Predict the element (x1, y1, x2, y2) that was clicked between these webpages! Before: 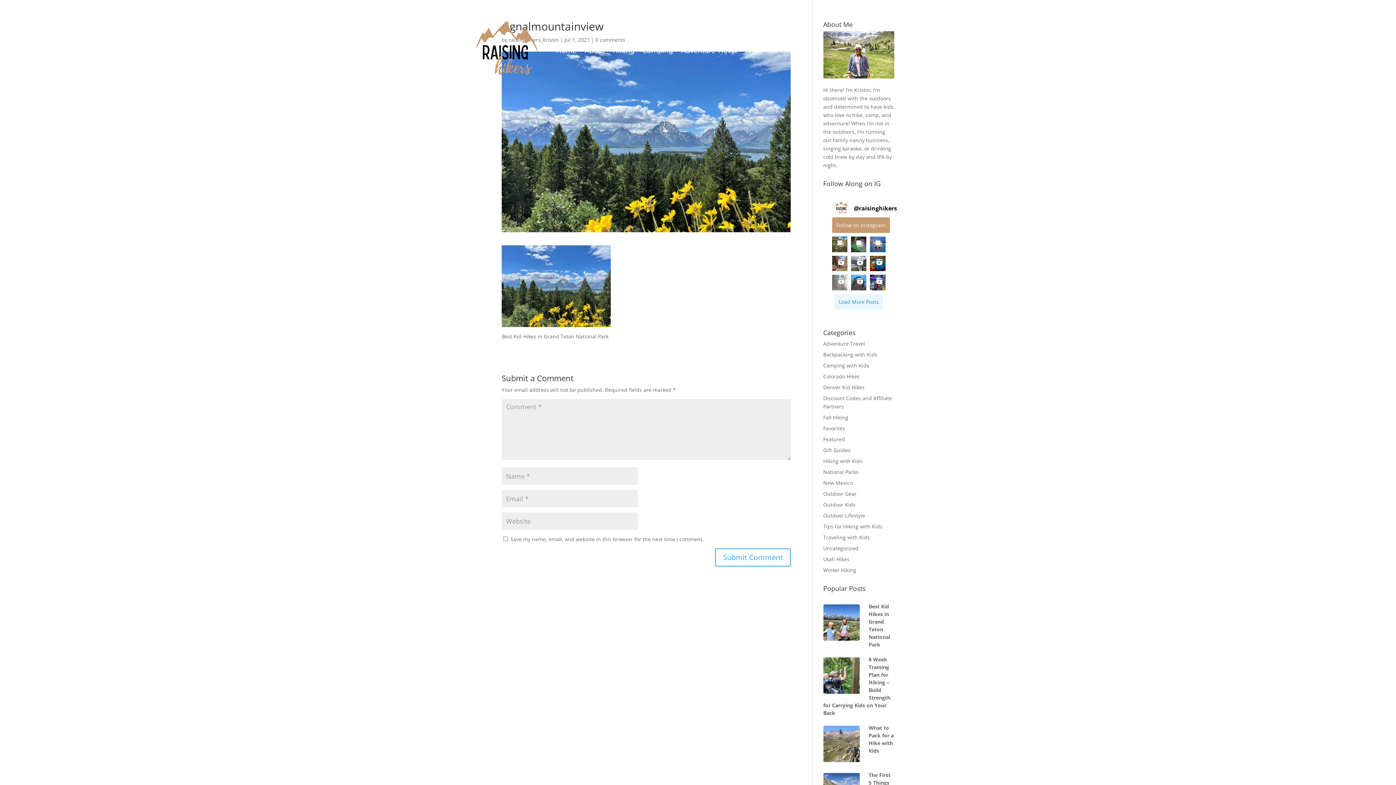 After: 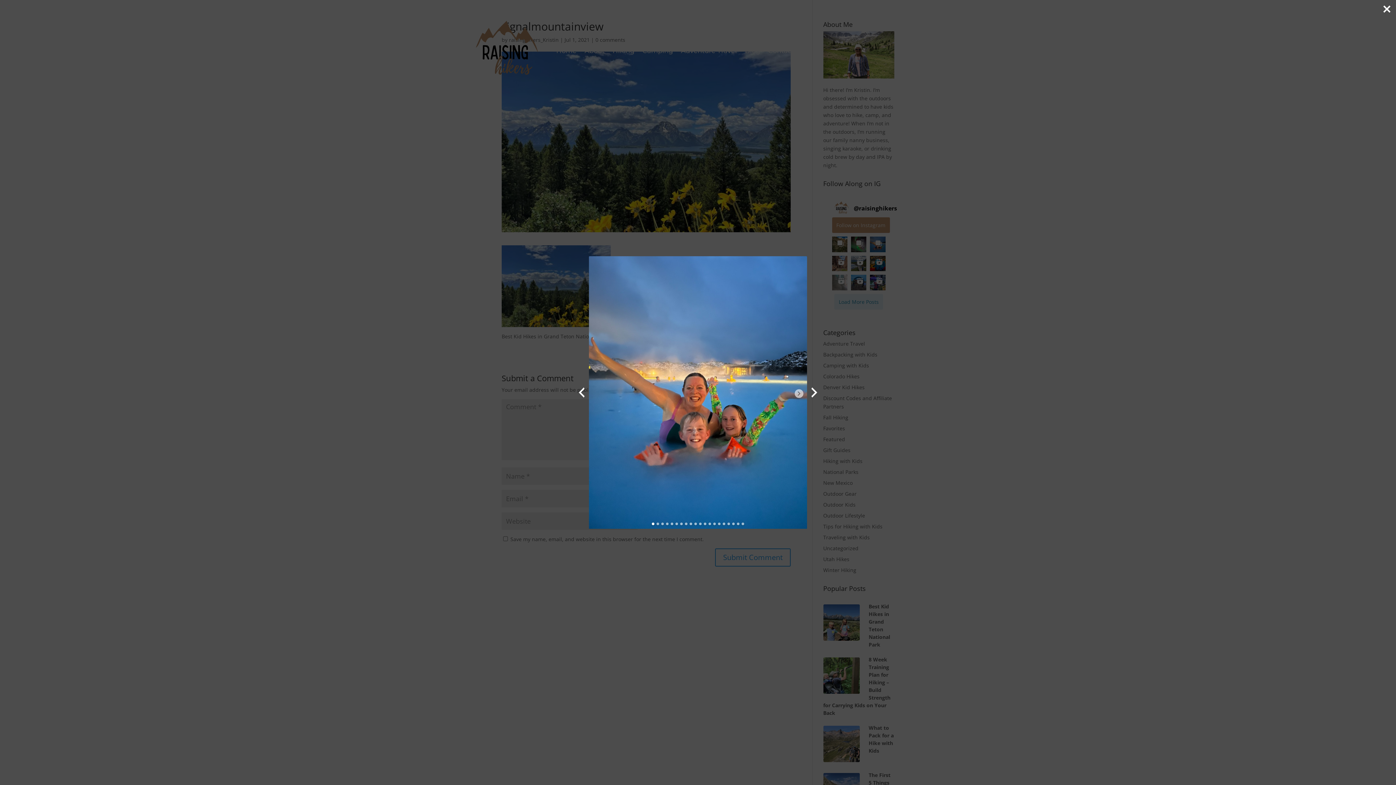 Action: bbox: (870, 236, 885, 252)